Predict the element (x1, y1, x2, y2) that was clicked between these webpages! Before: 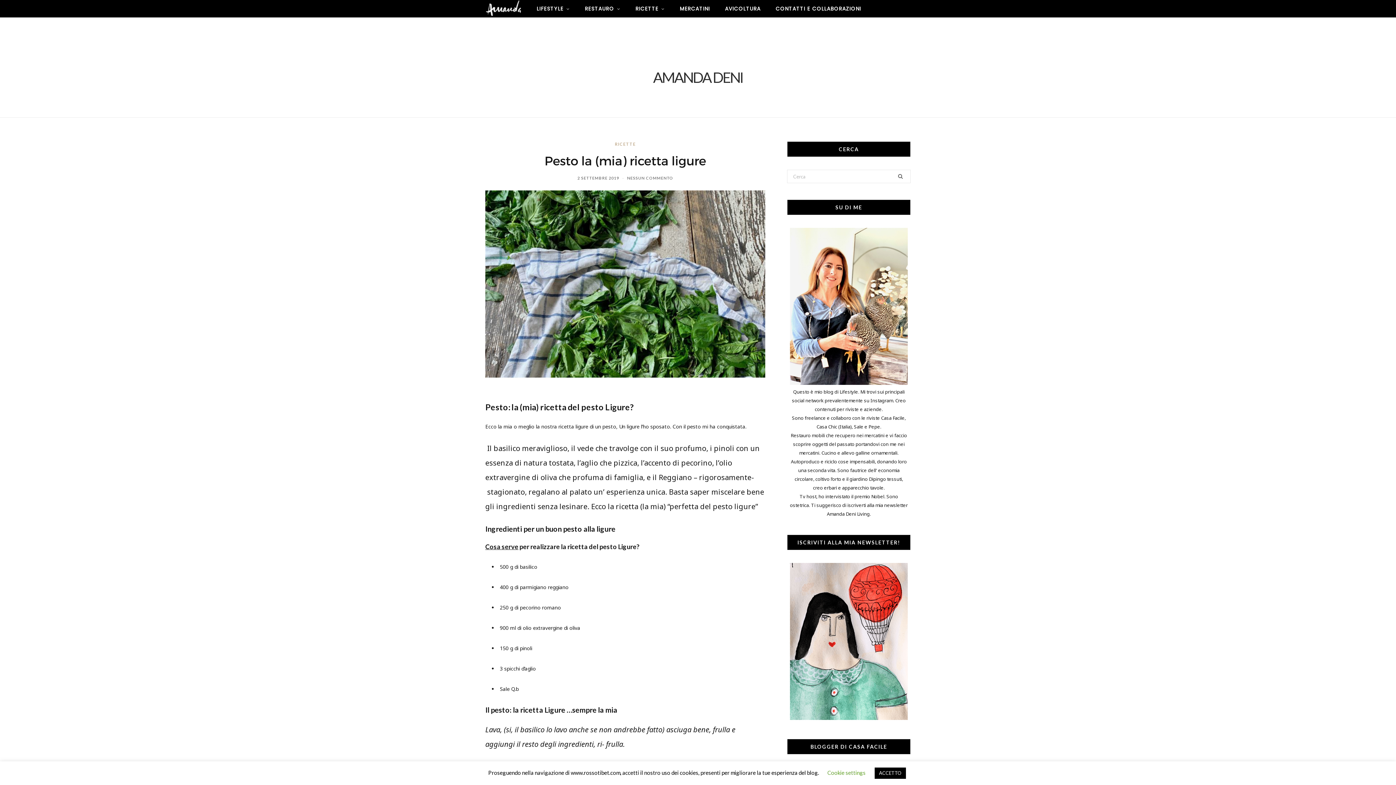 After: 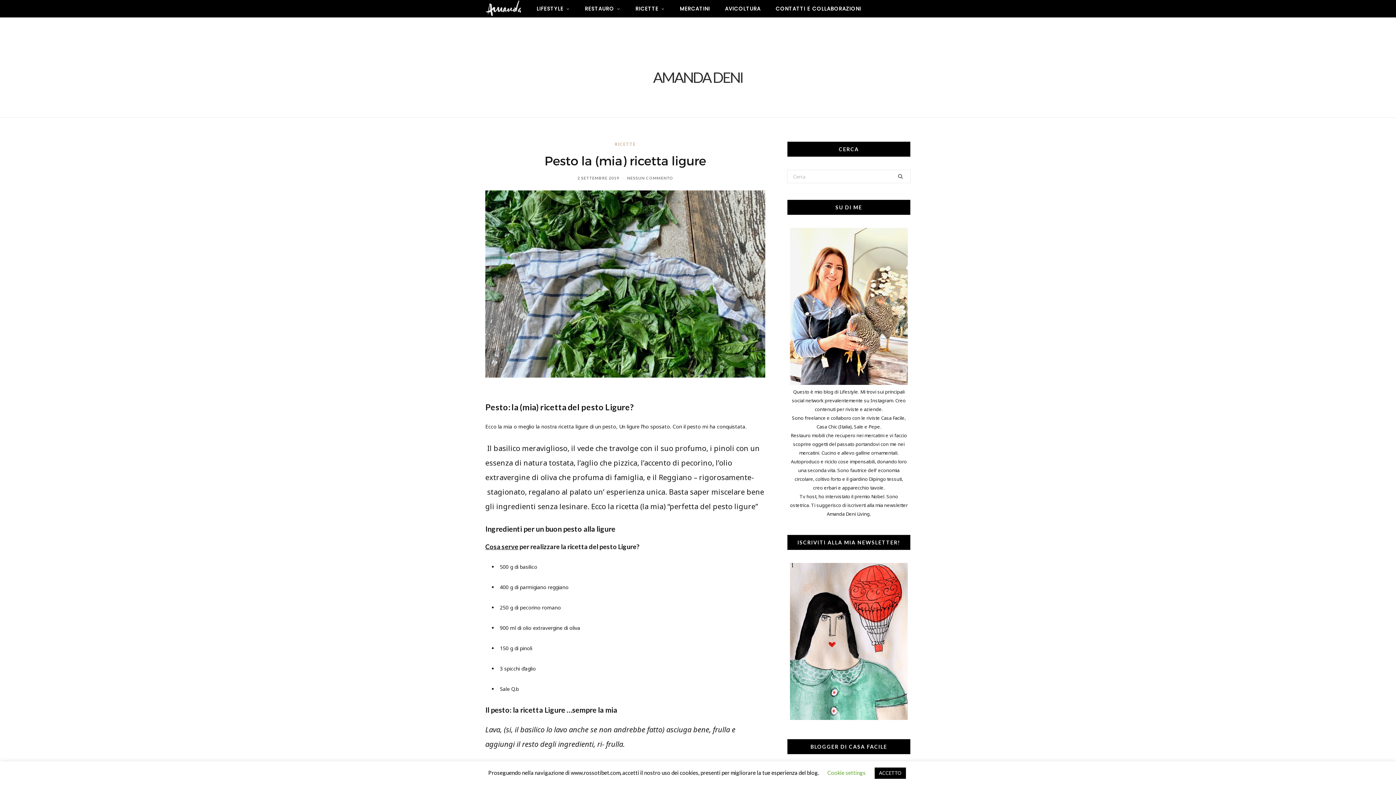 Action: label: 2 SETTEMBRE 2019 bbox: (577, 175, 619, 180)